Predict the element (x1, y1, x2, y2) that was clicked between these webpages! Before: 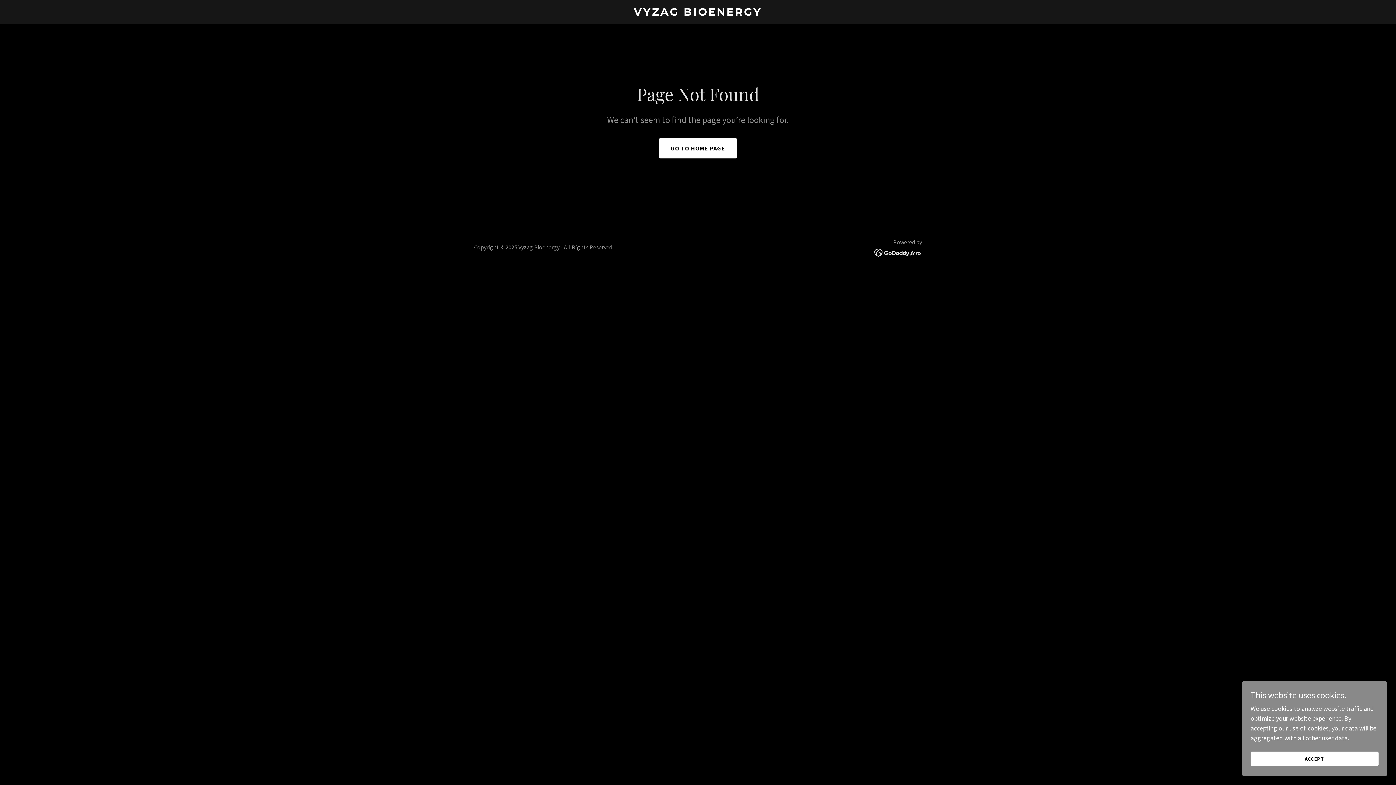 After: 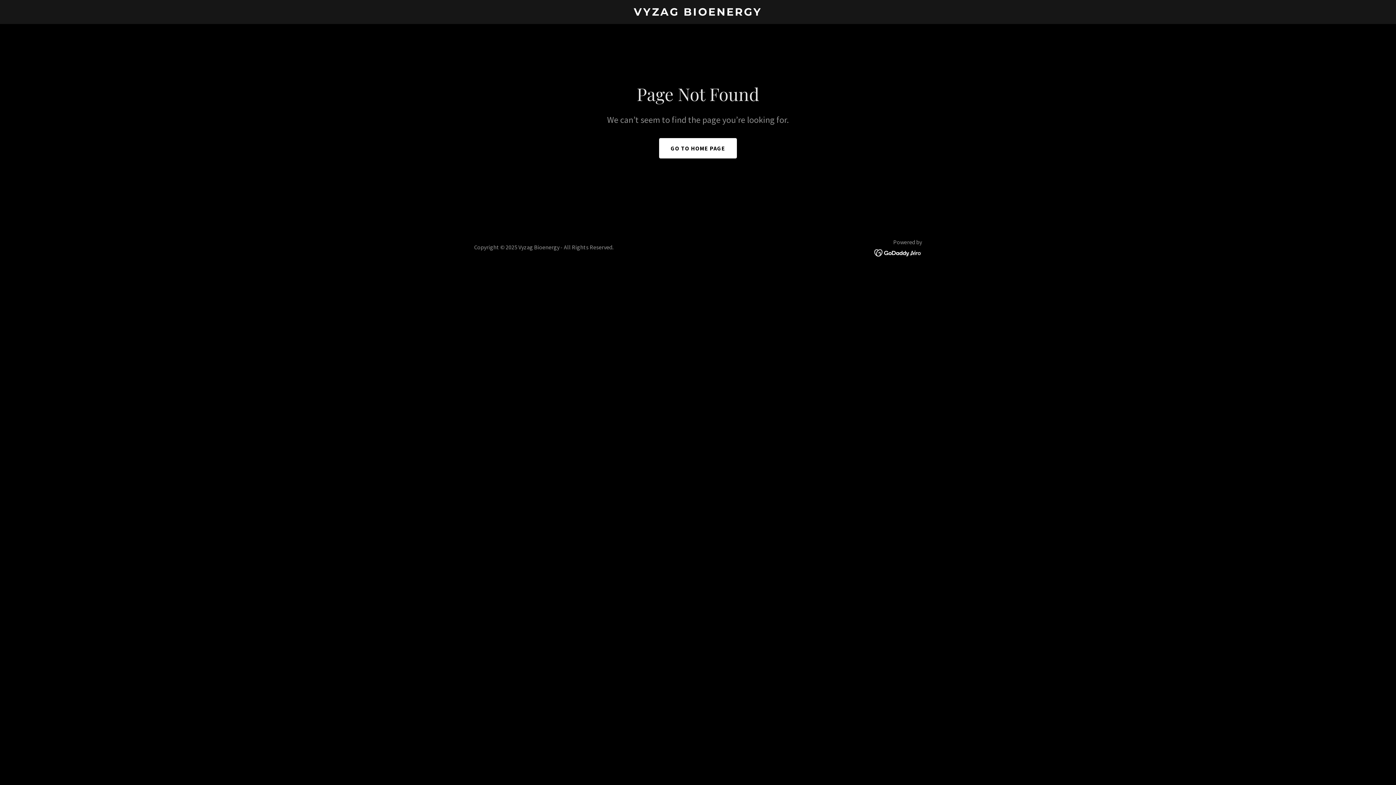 Action: bbox: (1250, 752, 1378, 766) label: ACCEPT